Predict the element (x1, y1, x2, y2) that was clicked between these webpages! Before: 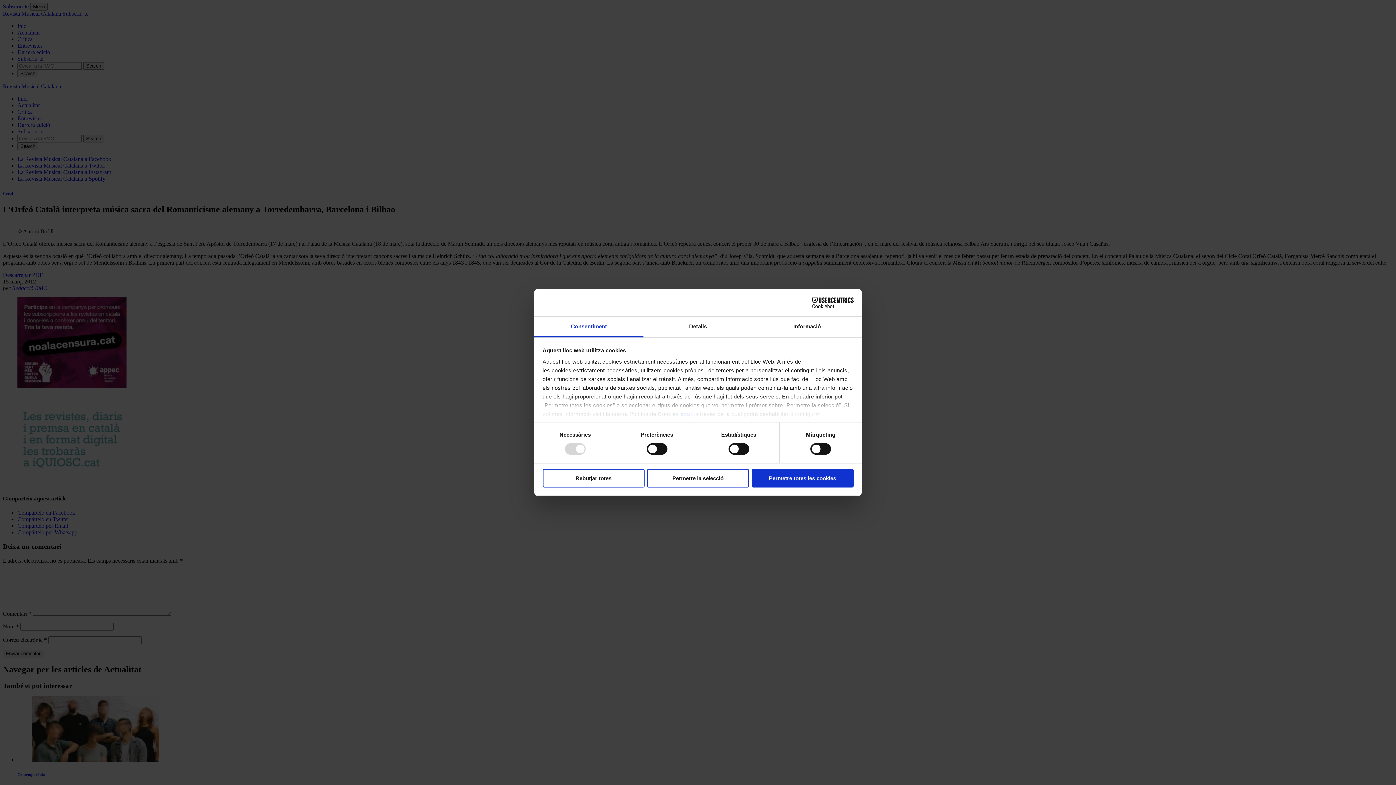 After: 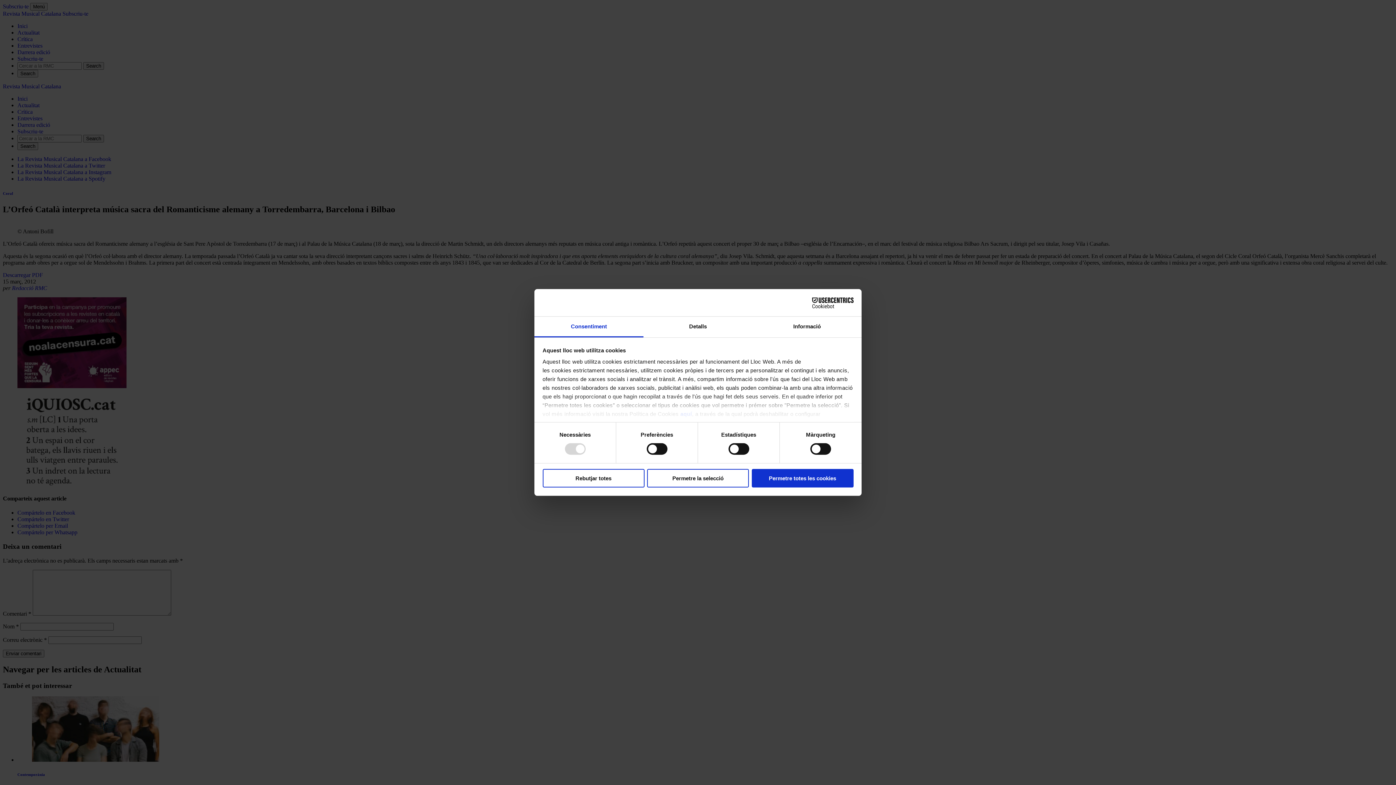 Action: label: Cookiebot - opens in a new window bbox: (790, 297, 853, 308)